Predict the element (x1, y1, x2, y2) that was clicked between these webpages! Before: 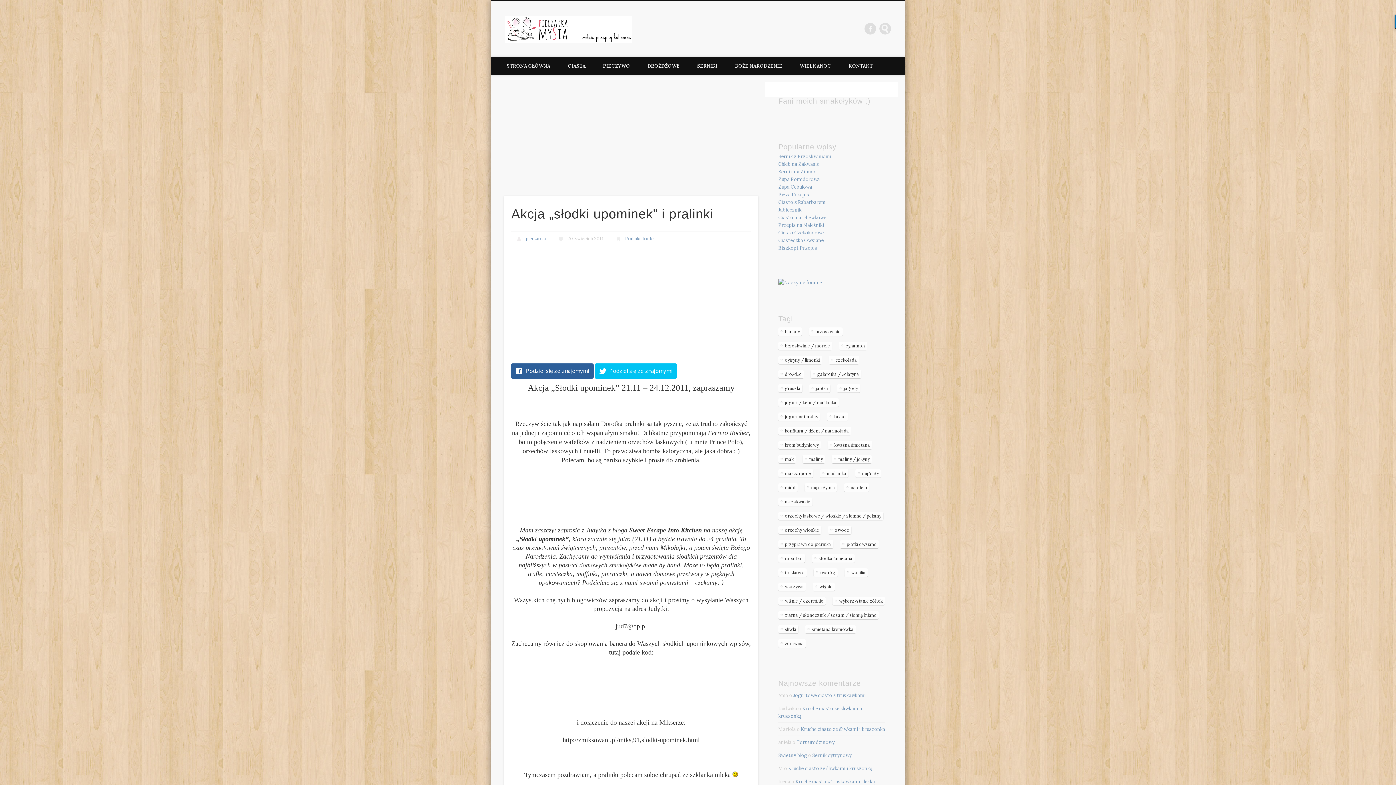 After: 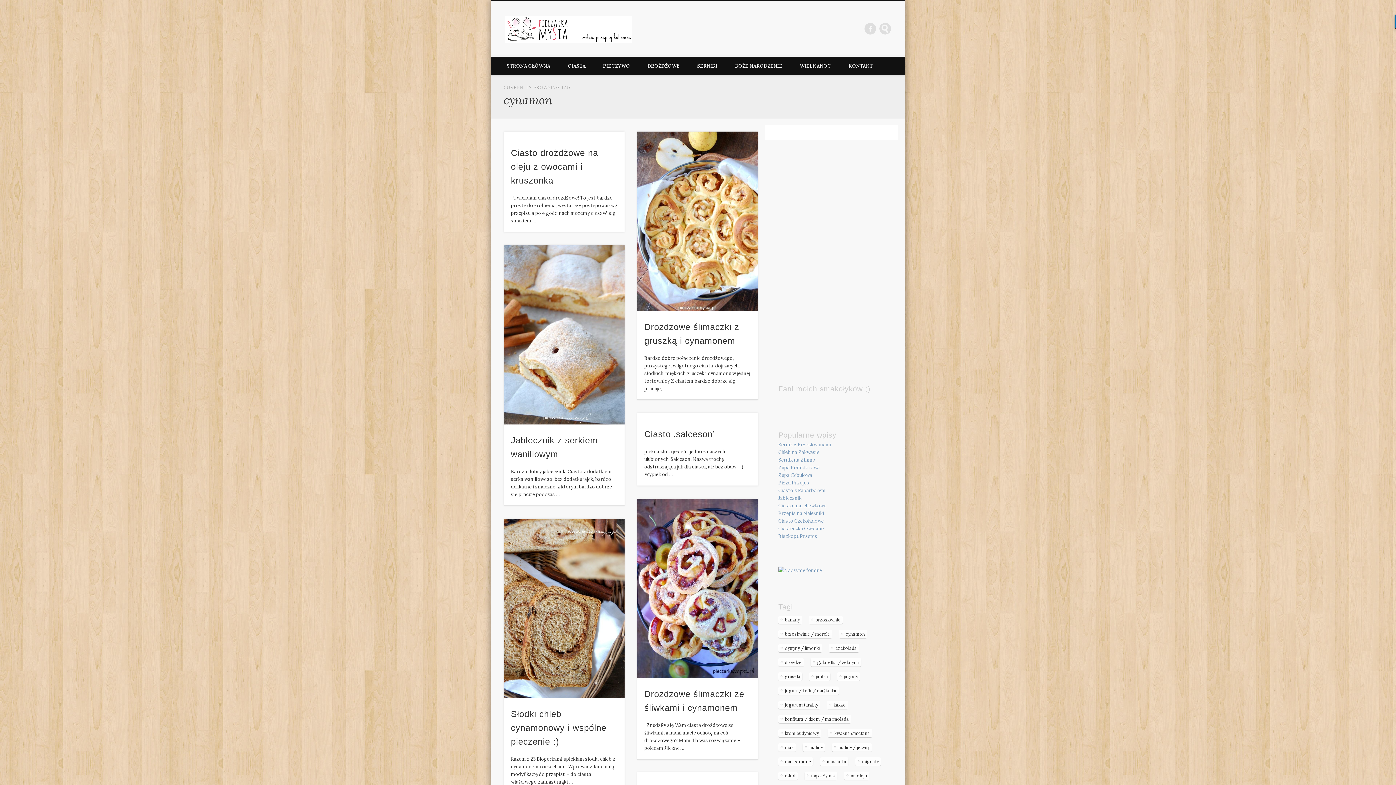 Action: label: cynamon bbox: (839, 341, 867, 350)